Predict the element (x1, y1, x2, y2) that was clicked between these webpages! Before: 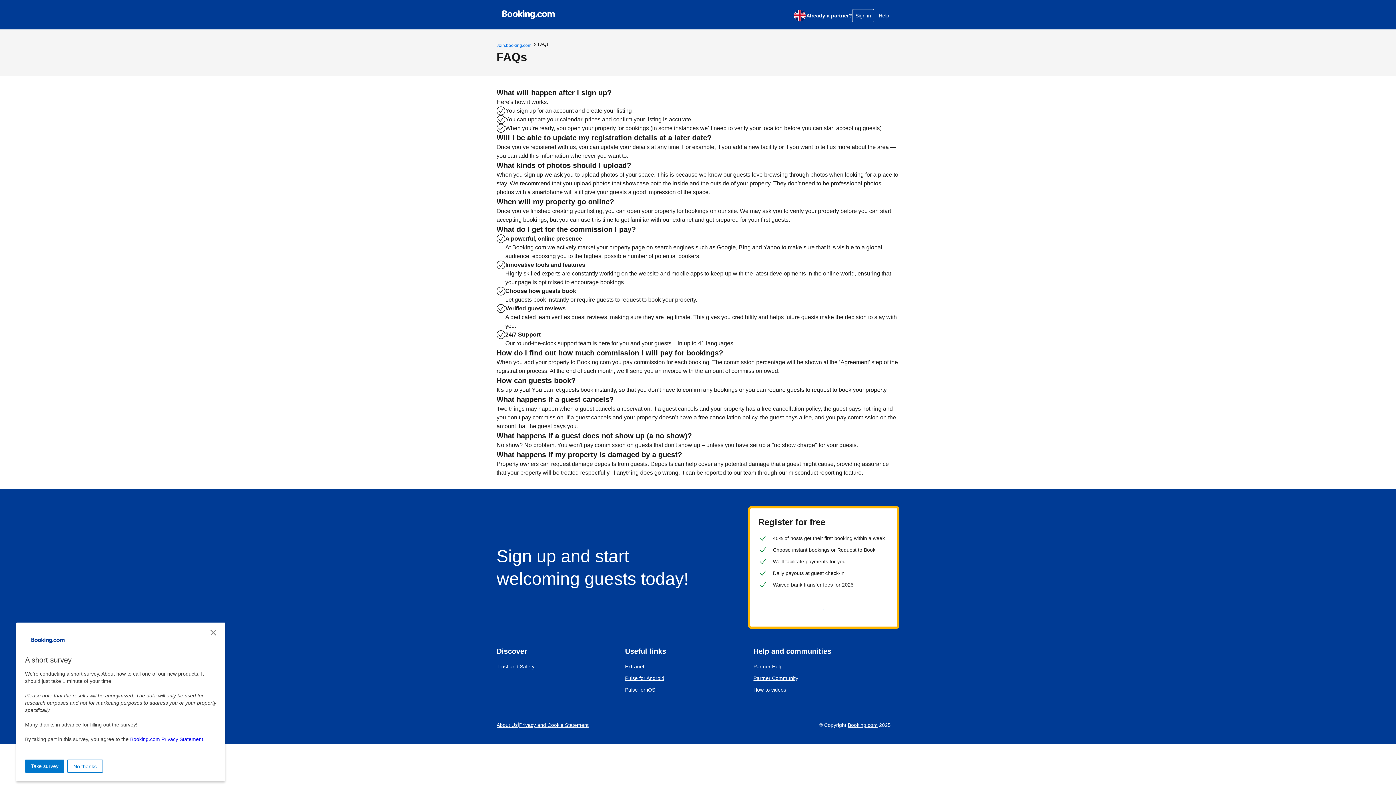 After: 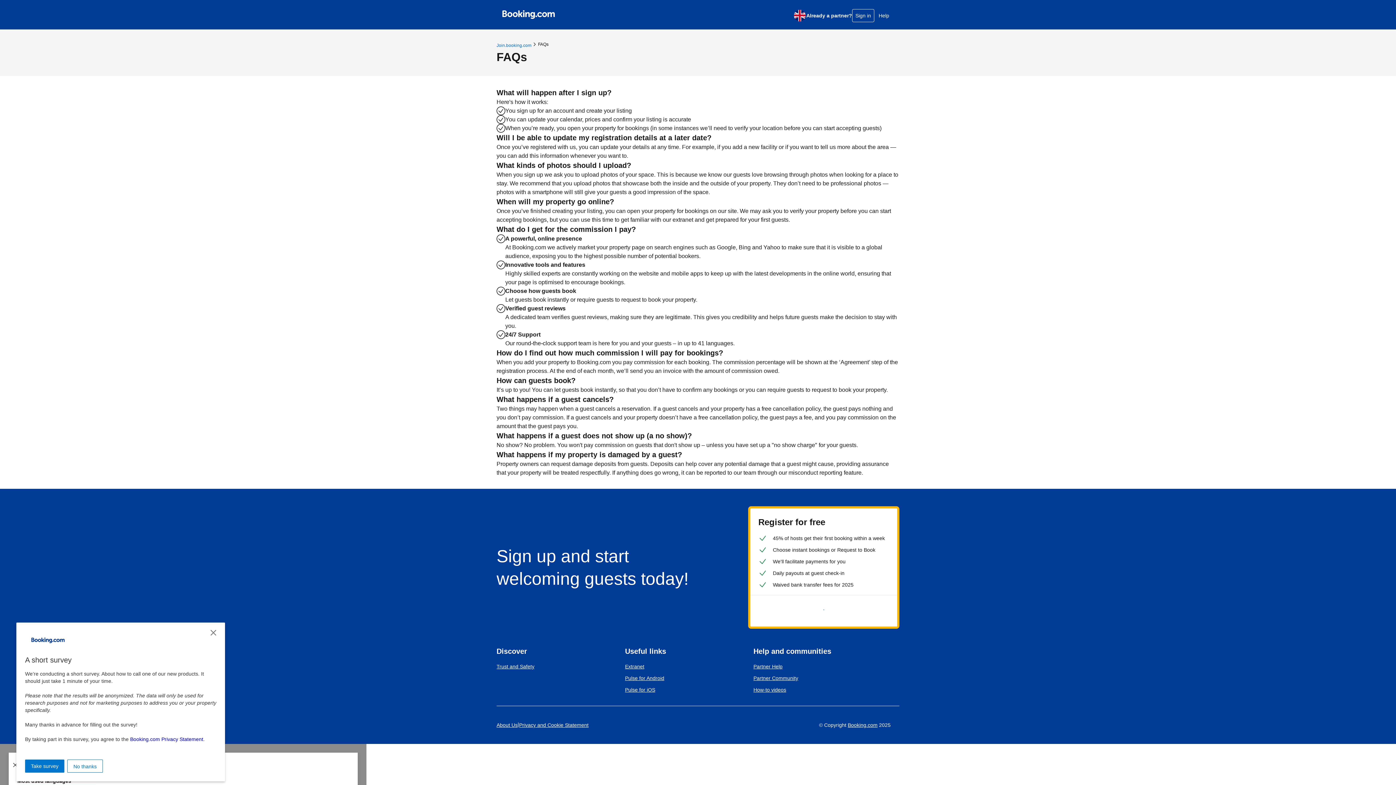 Action: label: English (UK) bbox: (793, 8, 806, 22)